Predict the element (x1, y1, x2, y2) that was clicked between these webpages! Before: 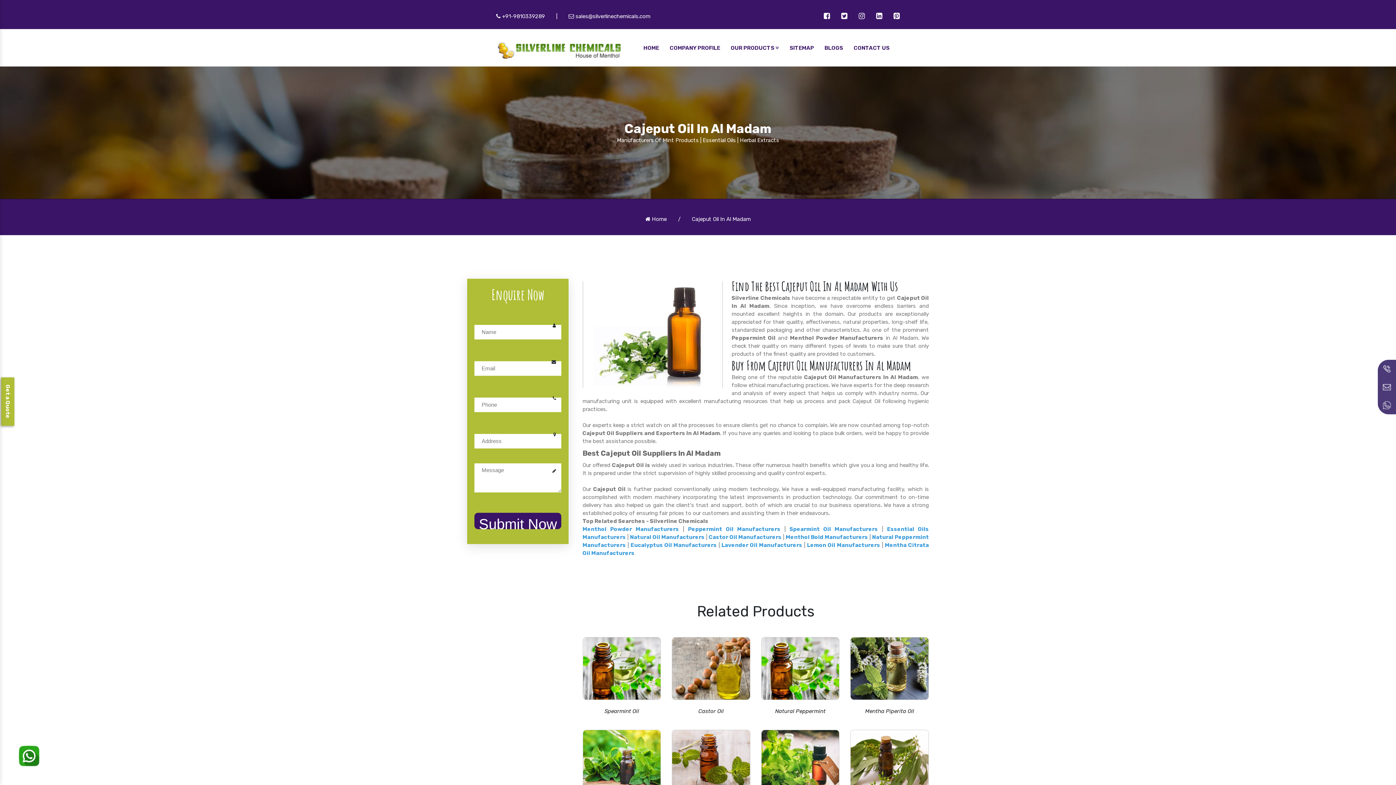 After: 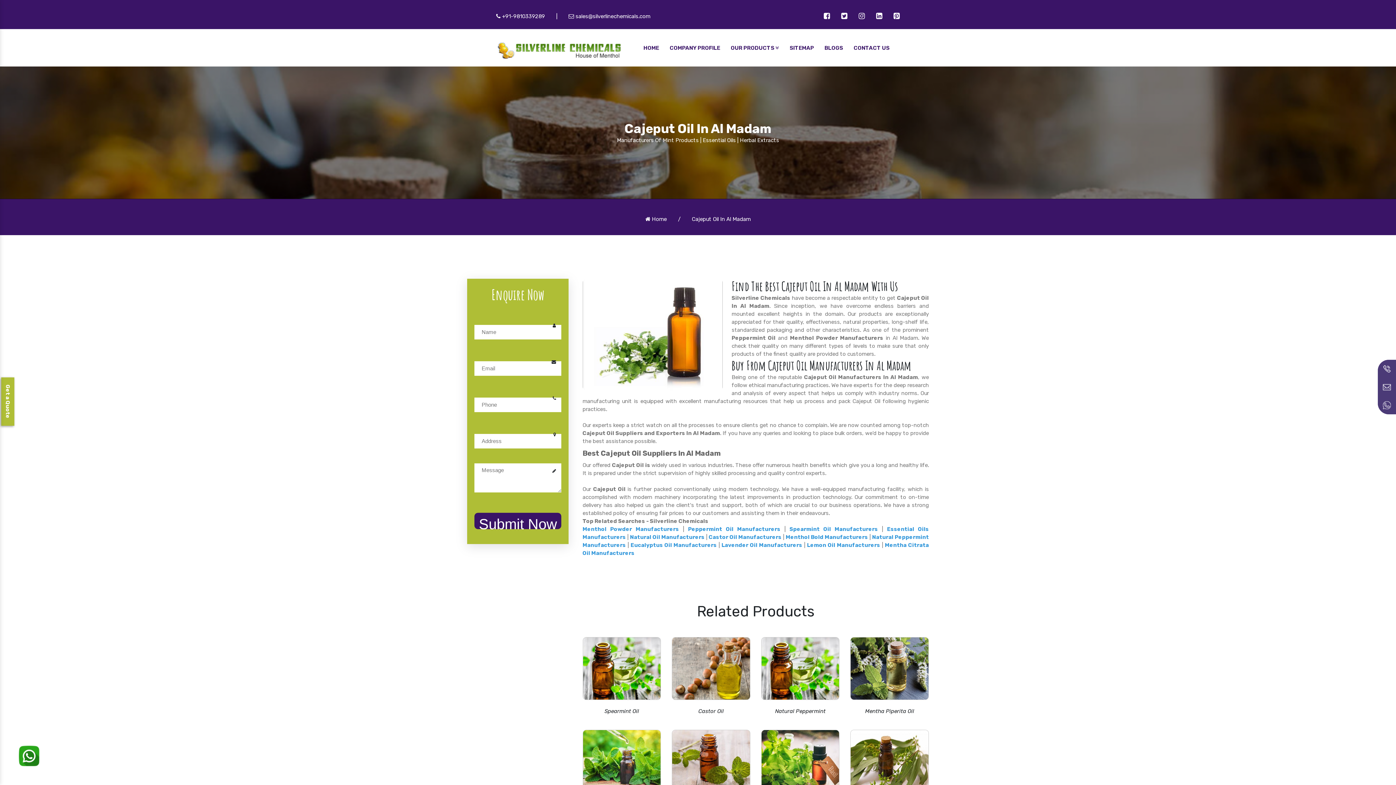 Action: bbox: (721, 542, 802, 548) label: Lavender Oil Manufacturers